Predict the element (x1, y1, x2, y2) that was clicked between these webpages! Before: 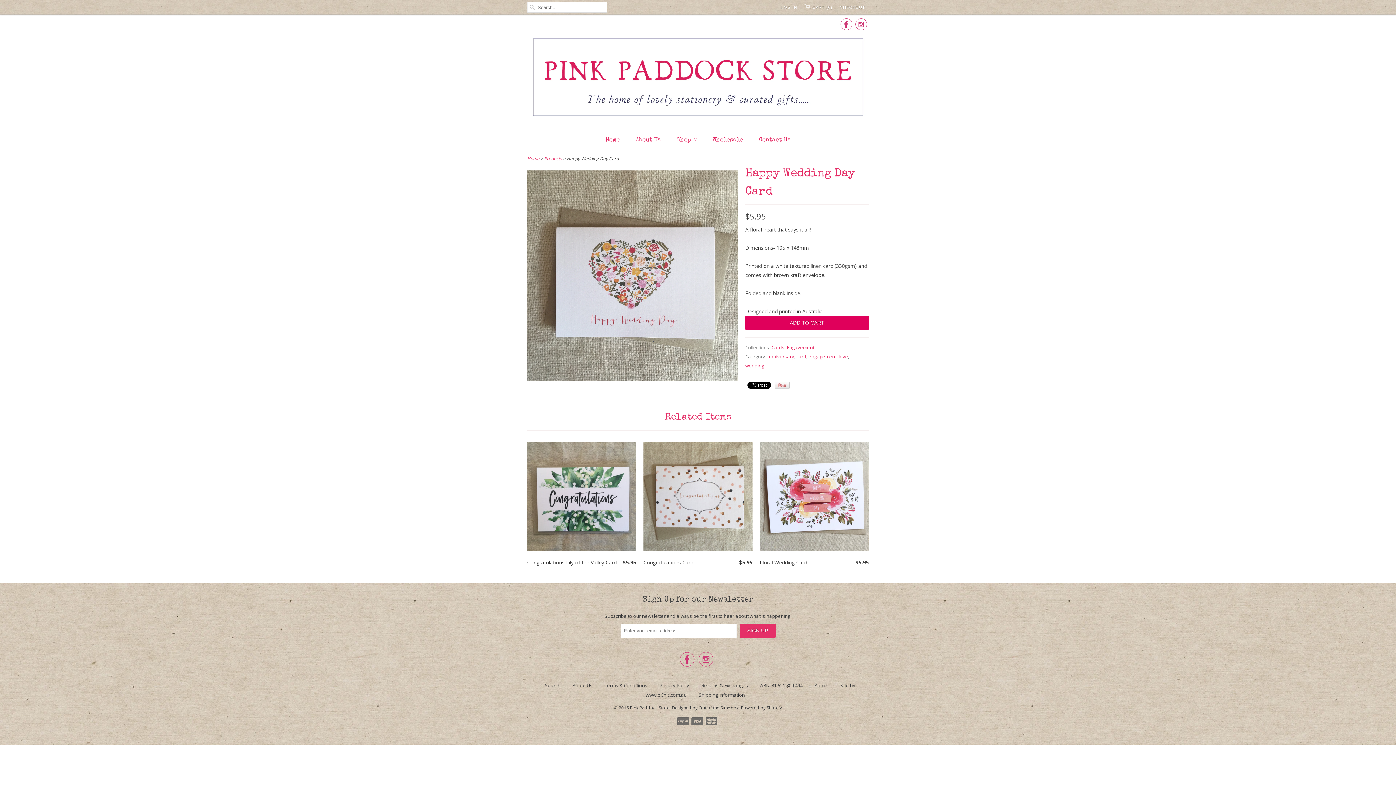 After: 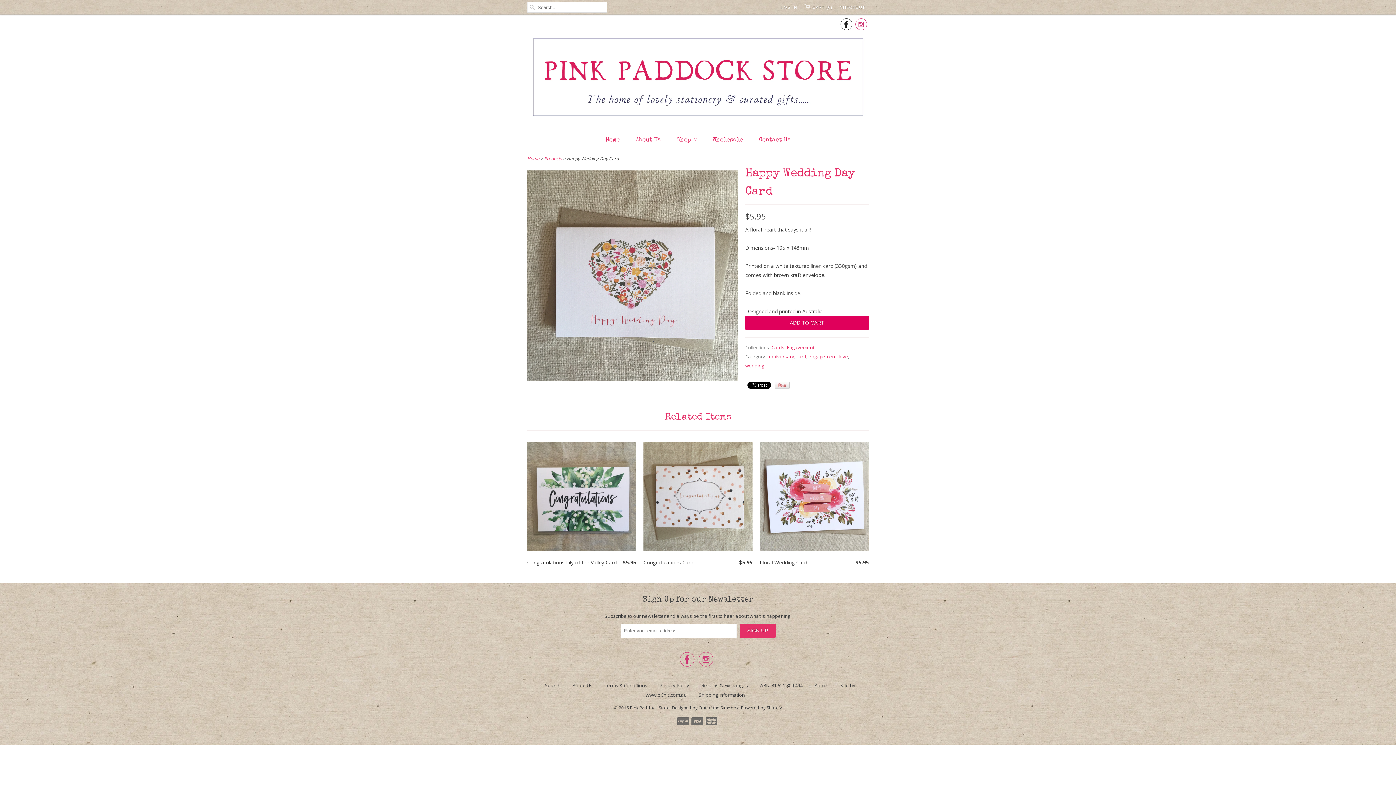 Action: label:  bbox: (840, 21, 852, 30)